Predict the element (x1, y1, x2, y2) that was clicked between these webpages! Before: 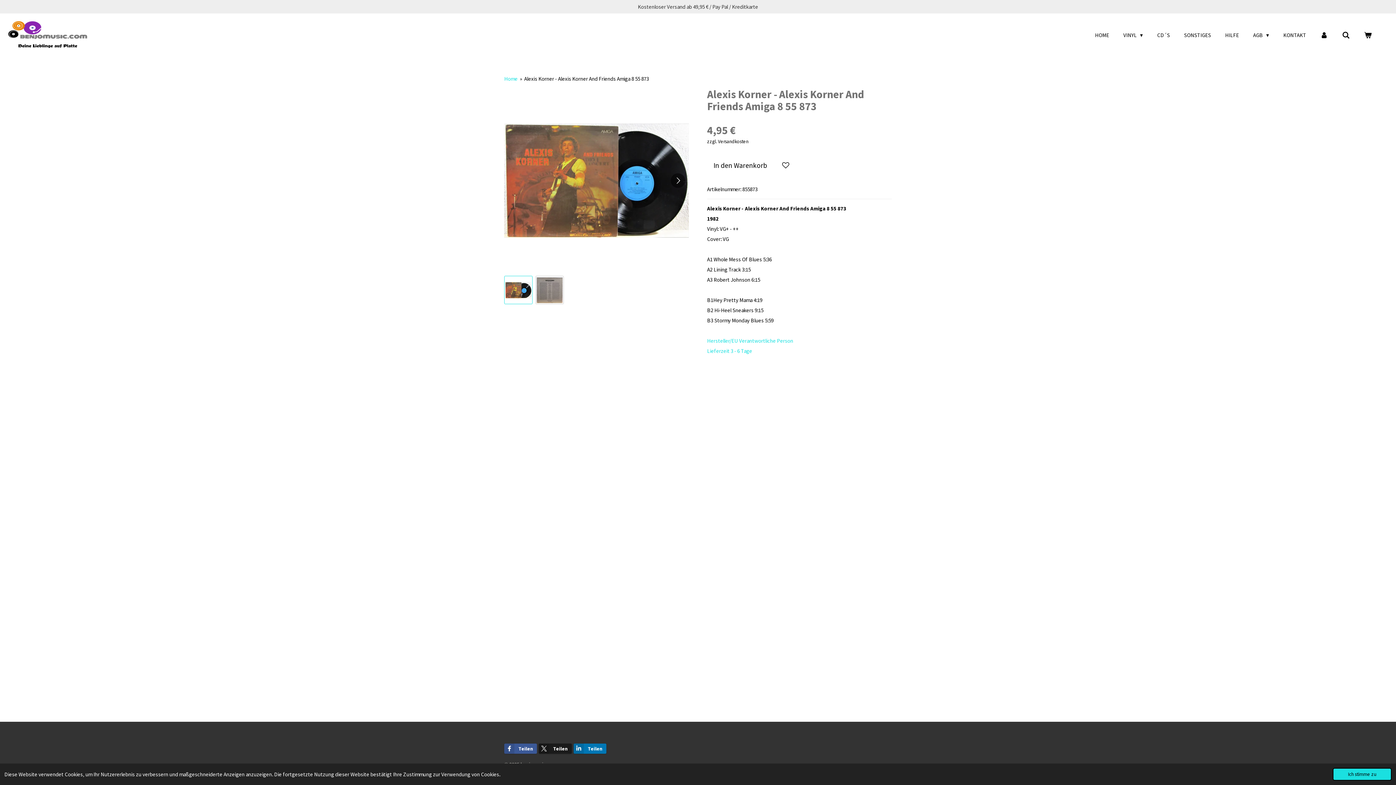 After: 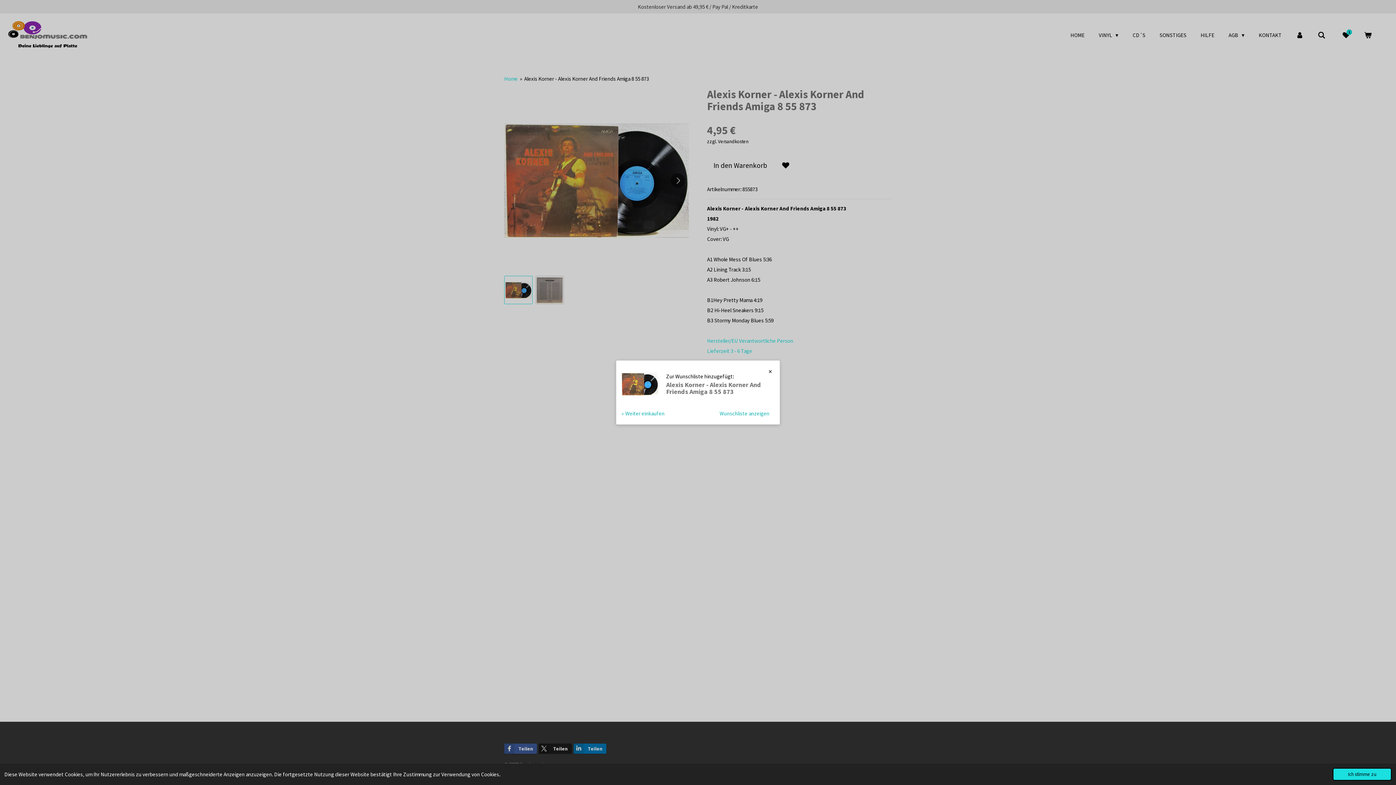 Action: bbox: (777, 156, 794, 174)